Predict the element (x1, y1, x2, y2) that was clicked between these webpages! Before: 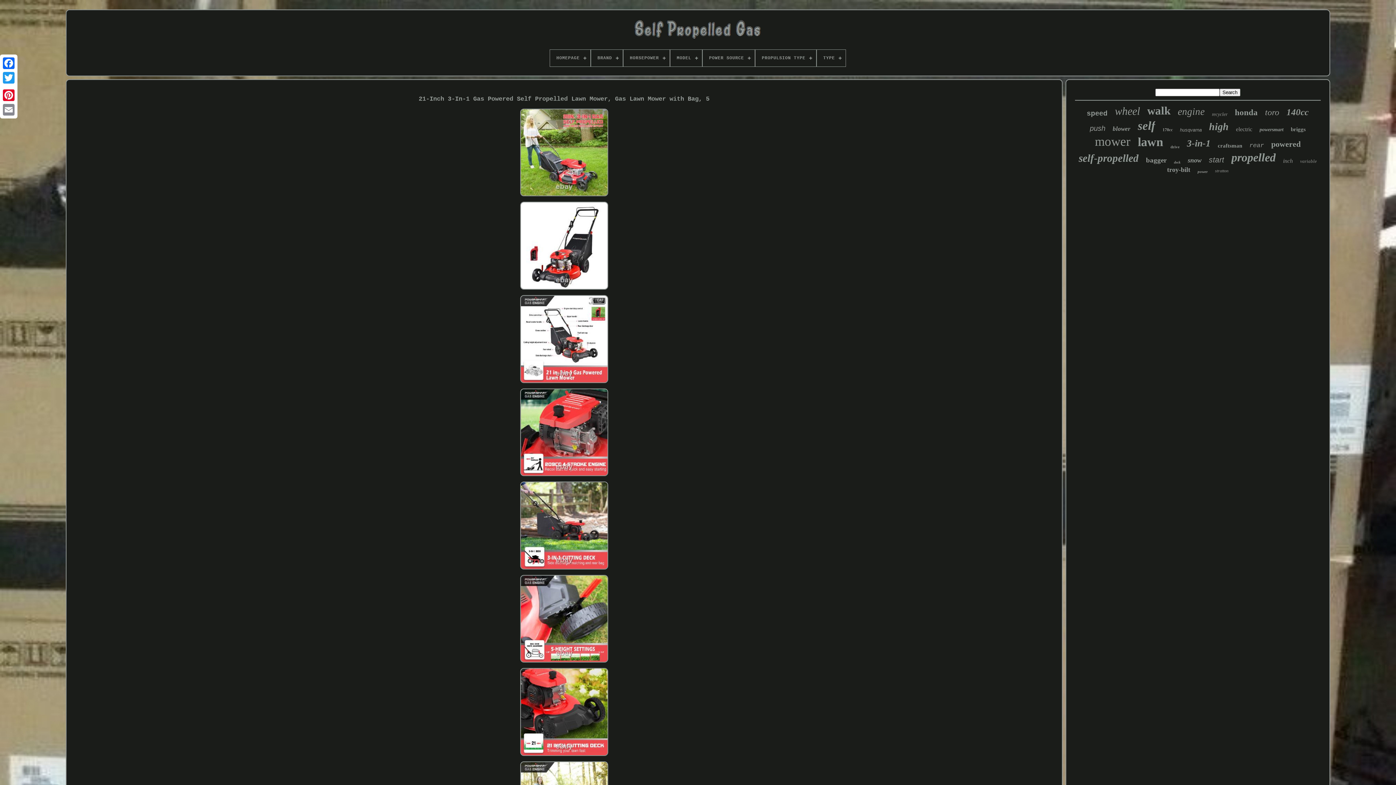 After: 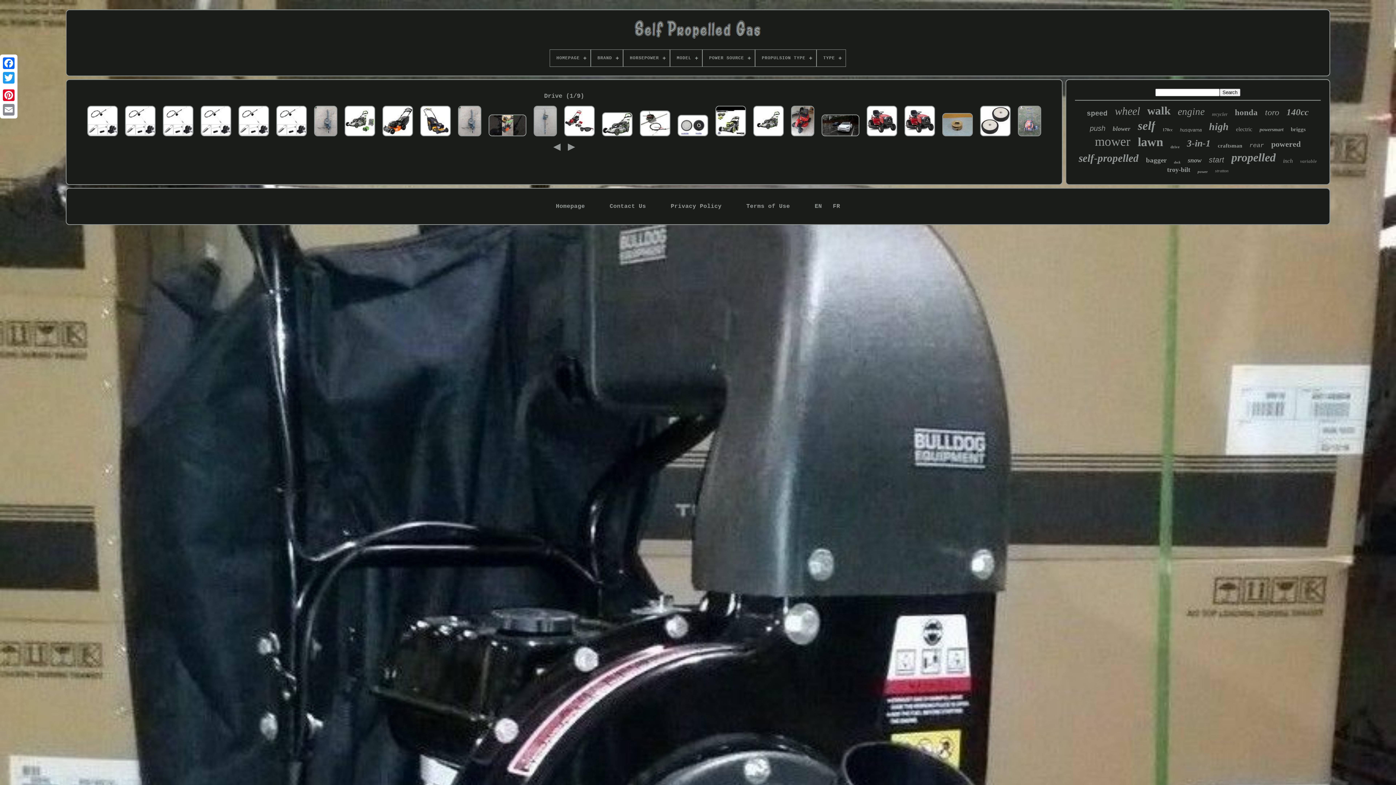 Action: bbox: (1170, 144, 1179, 149) label: drive